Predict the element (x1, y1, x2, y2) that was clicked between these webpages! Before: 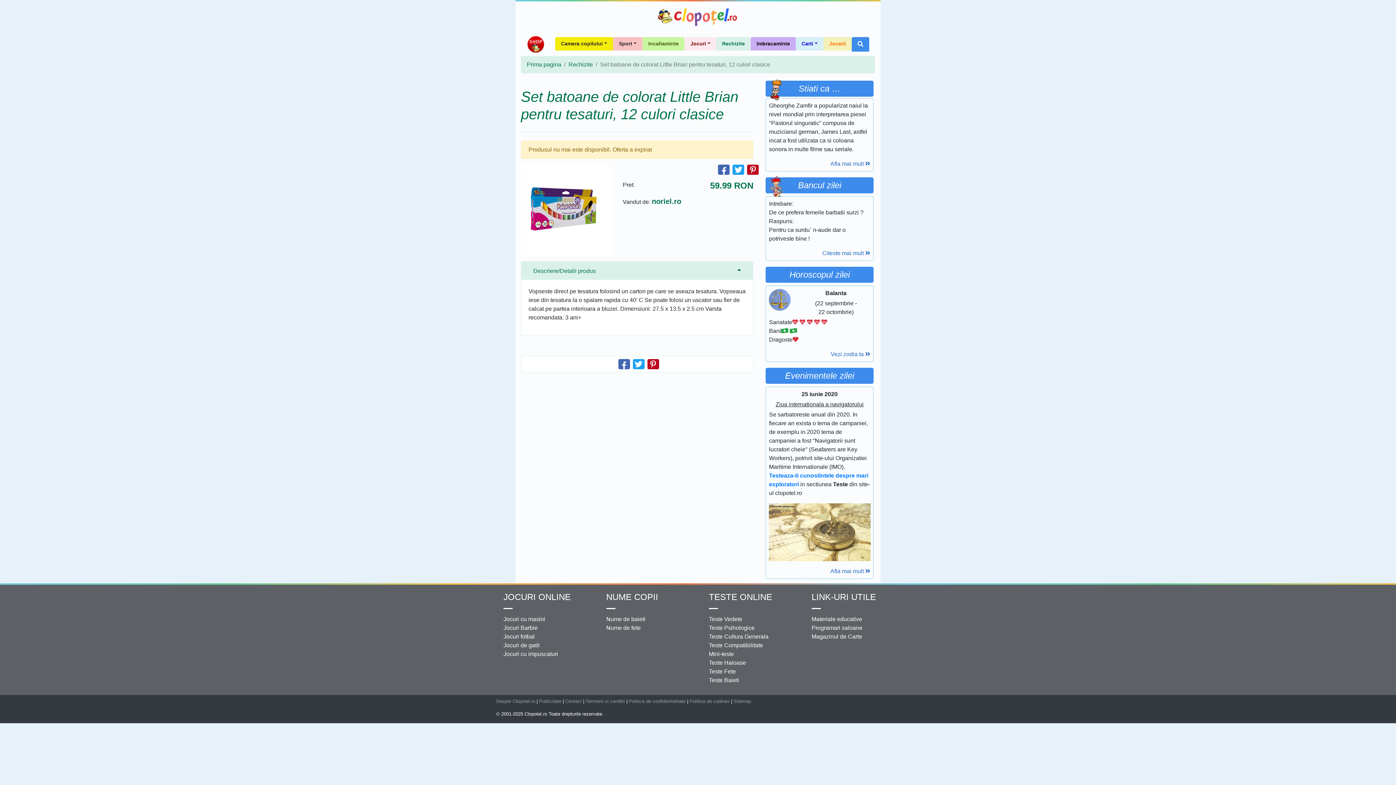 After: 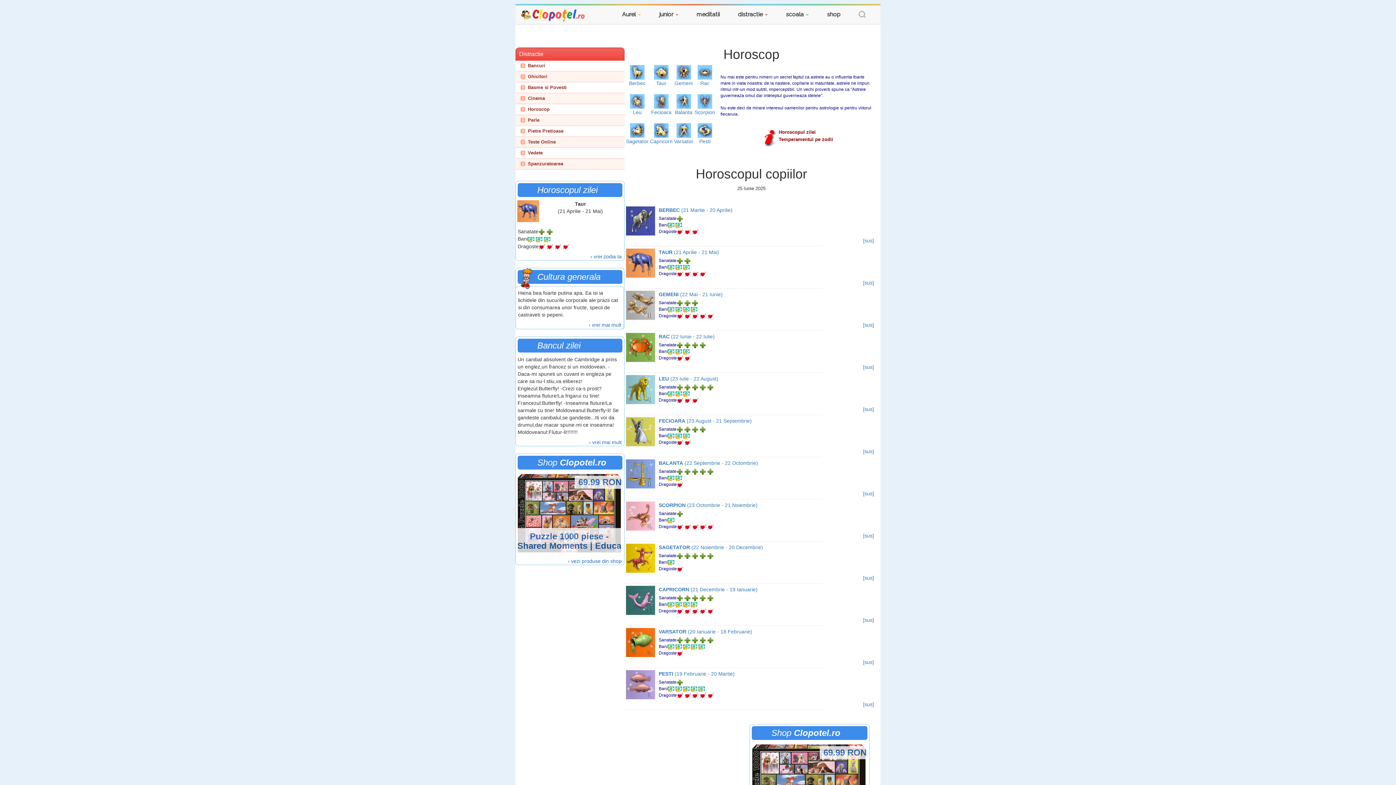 Action: bbox: (830, 750, 870, 758) label: Vezi zodia ta 